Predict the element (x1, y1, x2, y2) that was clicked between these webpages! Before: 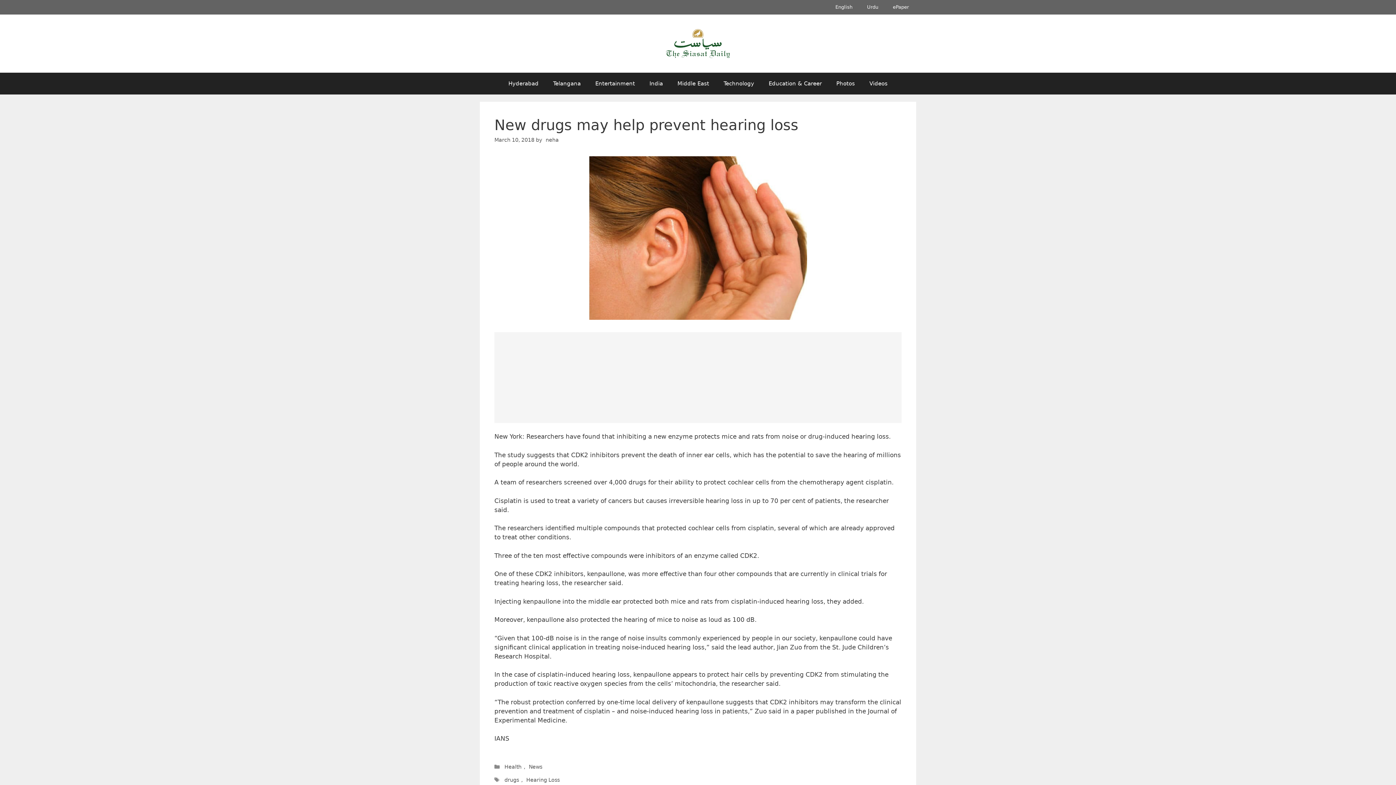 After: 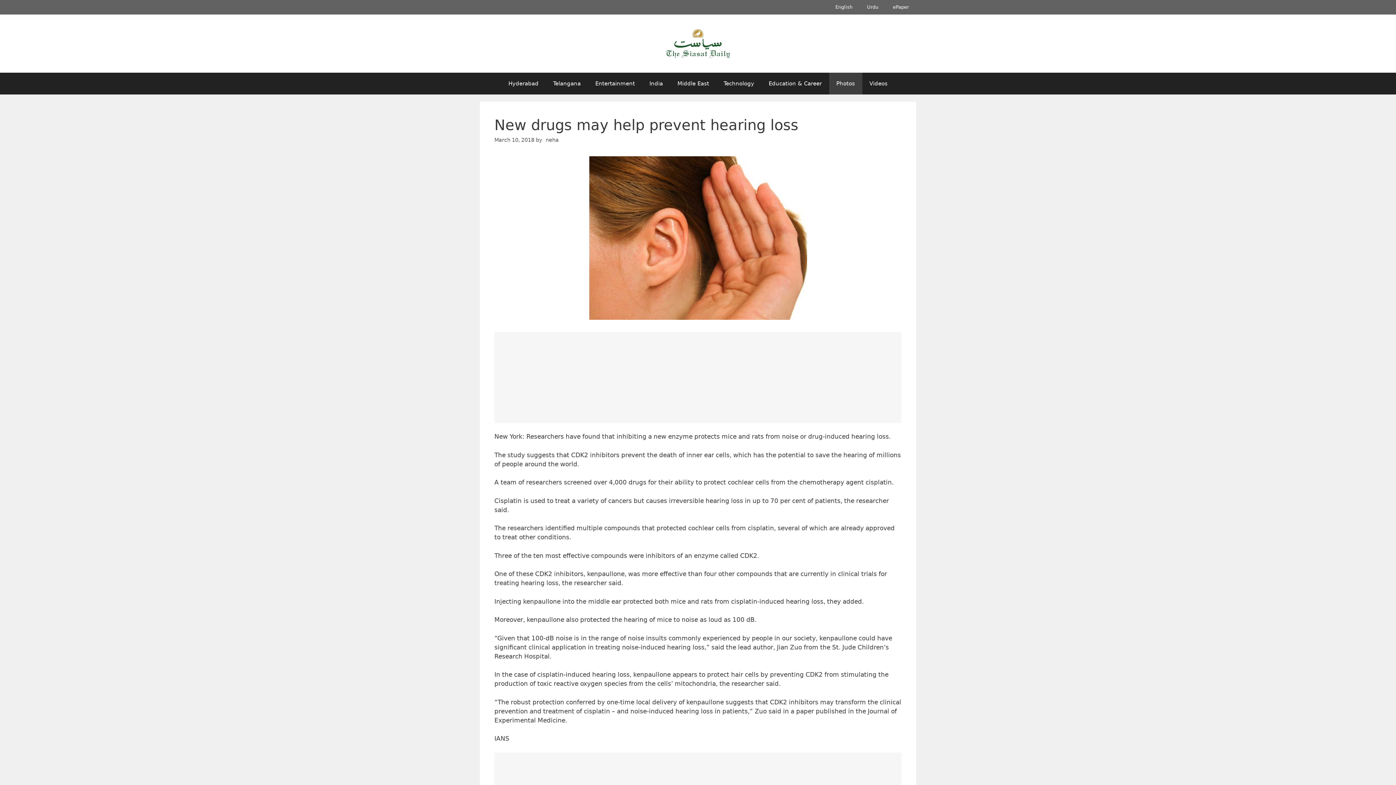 Action: bbox: (829, 72, 862, 94) label: Photos